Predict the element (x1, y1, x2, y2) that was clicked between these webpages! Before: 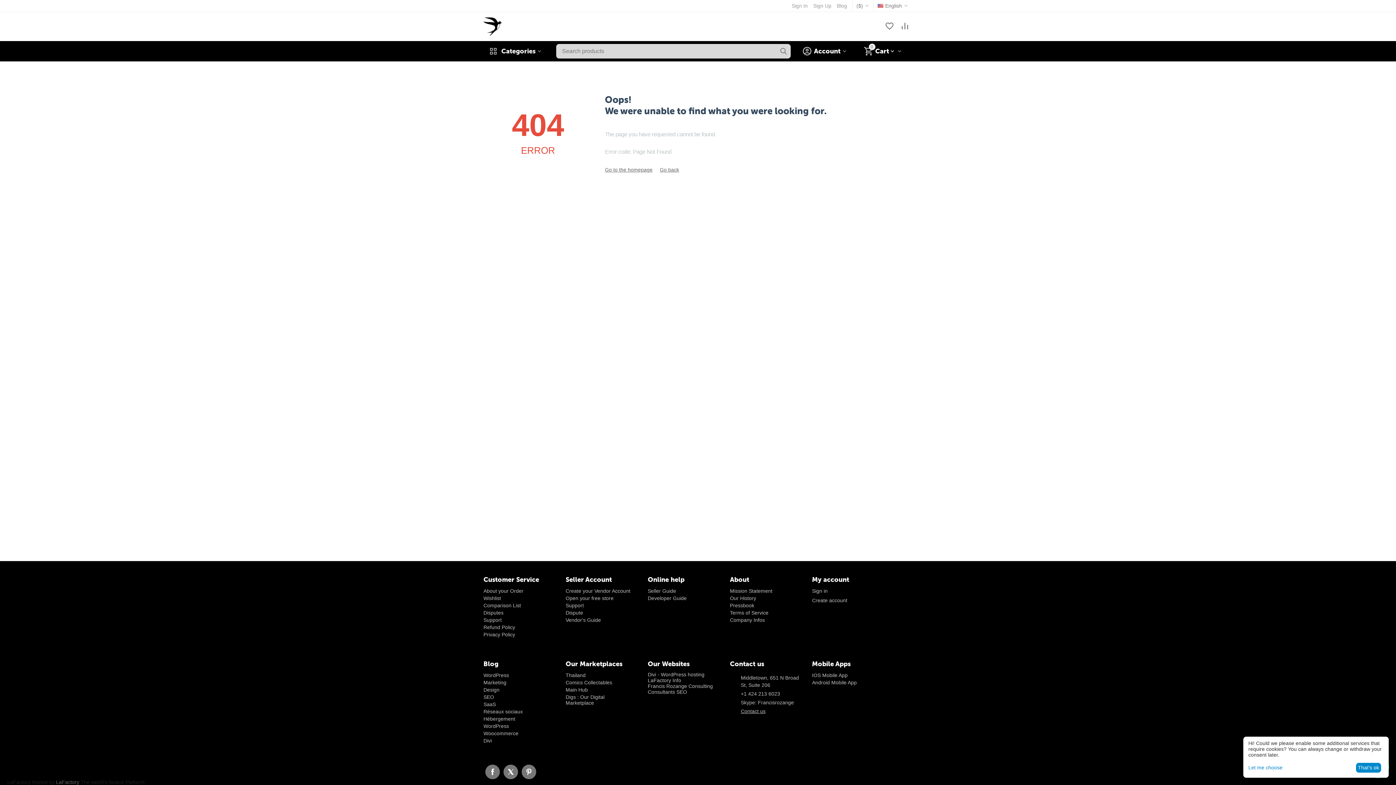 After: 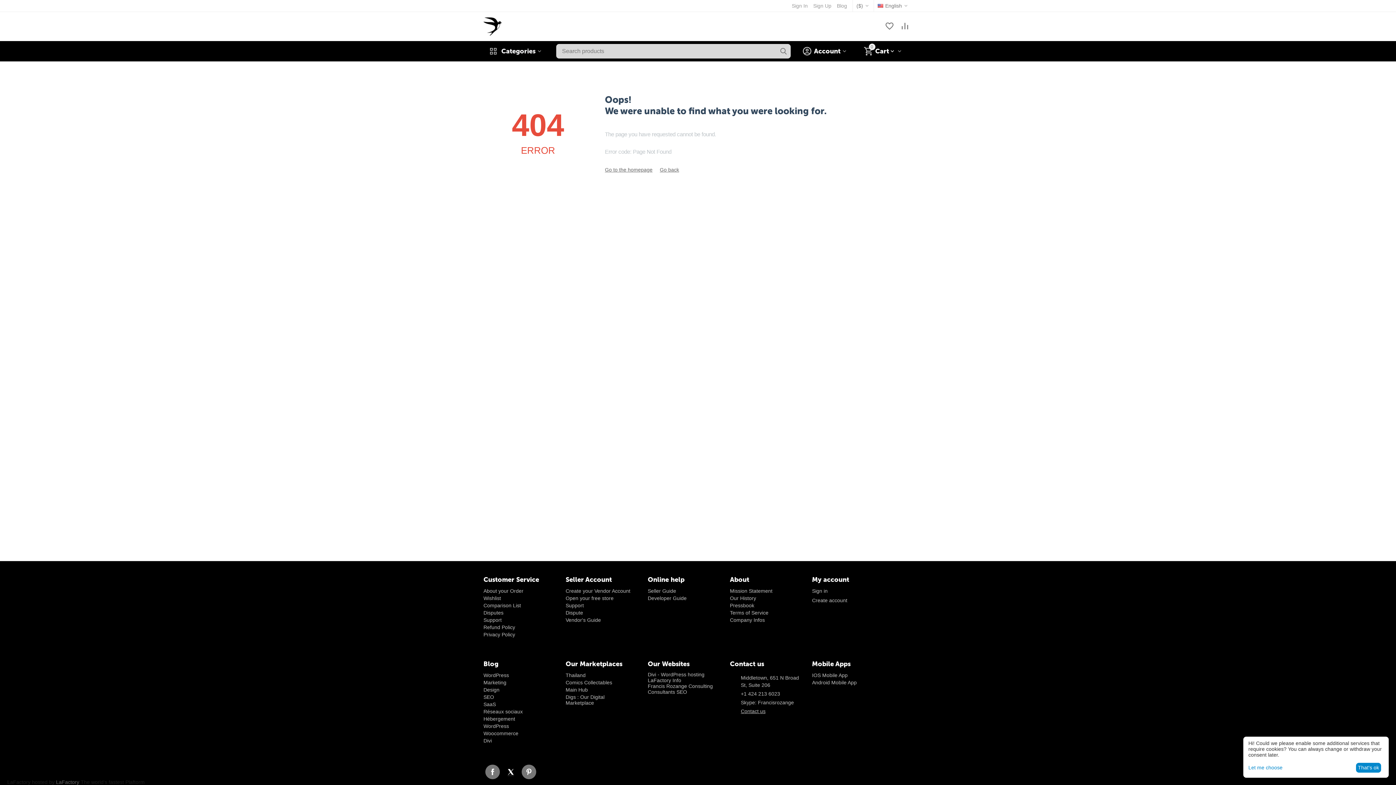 Action: bbox: (503, 765, 518, 779)